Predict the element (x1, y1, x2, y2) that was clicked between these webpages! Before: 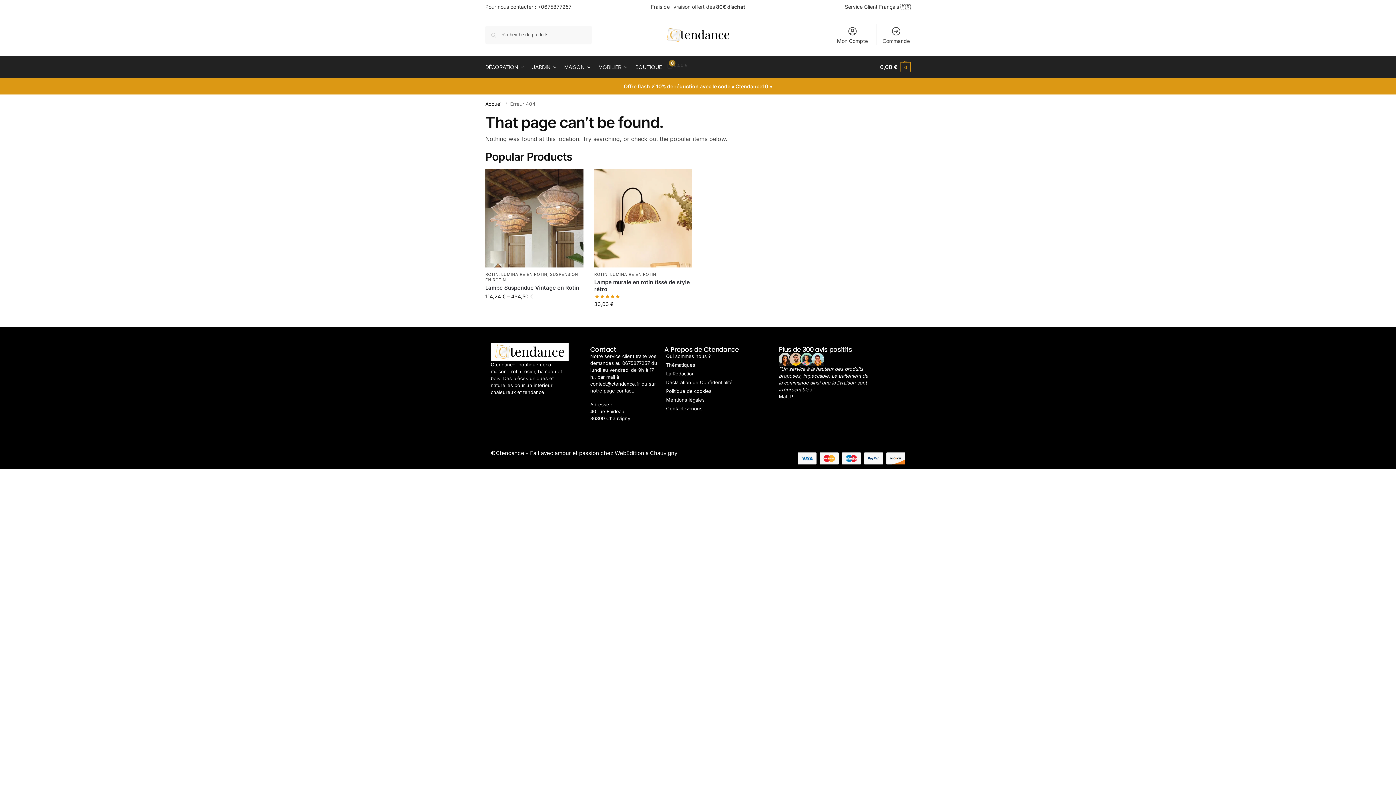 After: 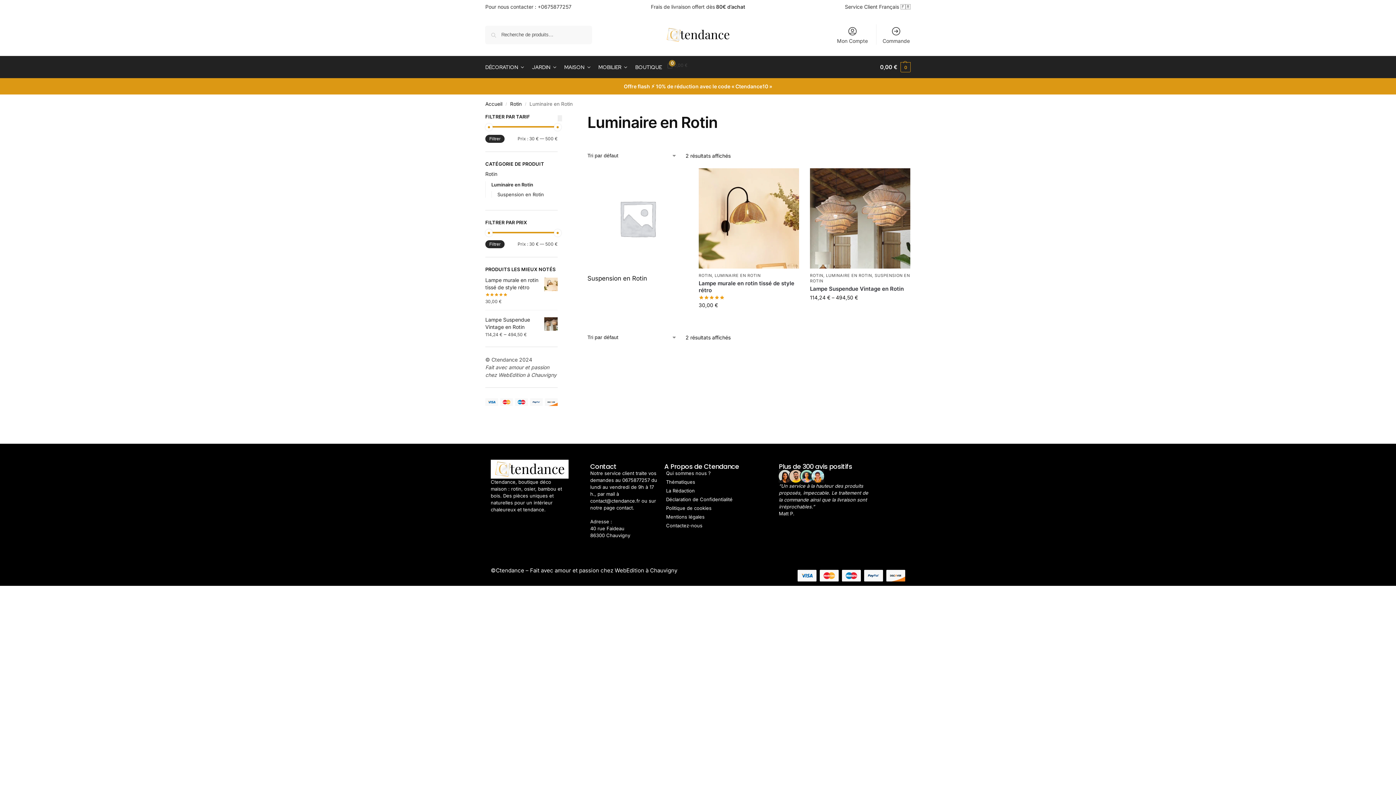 Action: label: LUMINAIRE EN ROTIN bbox: (610, 272, 656, 277)